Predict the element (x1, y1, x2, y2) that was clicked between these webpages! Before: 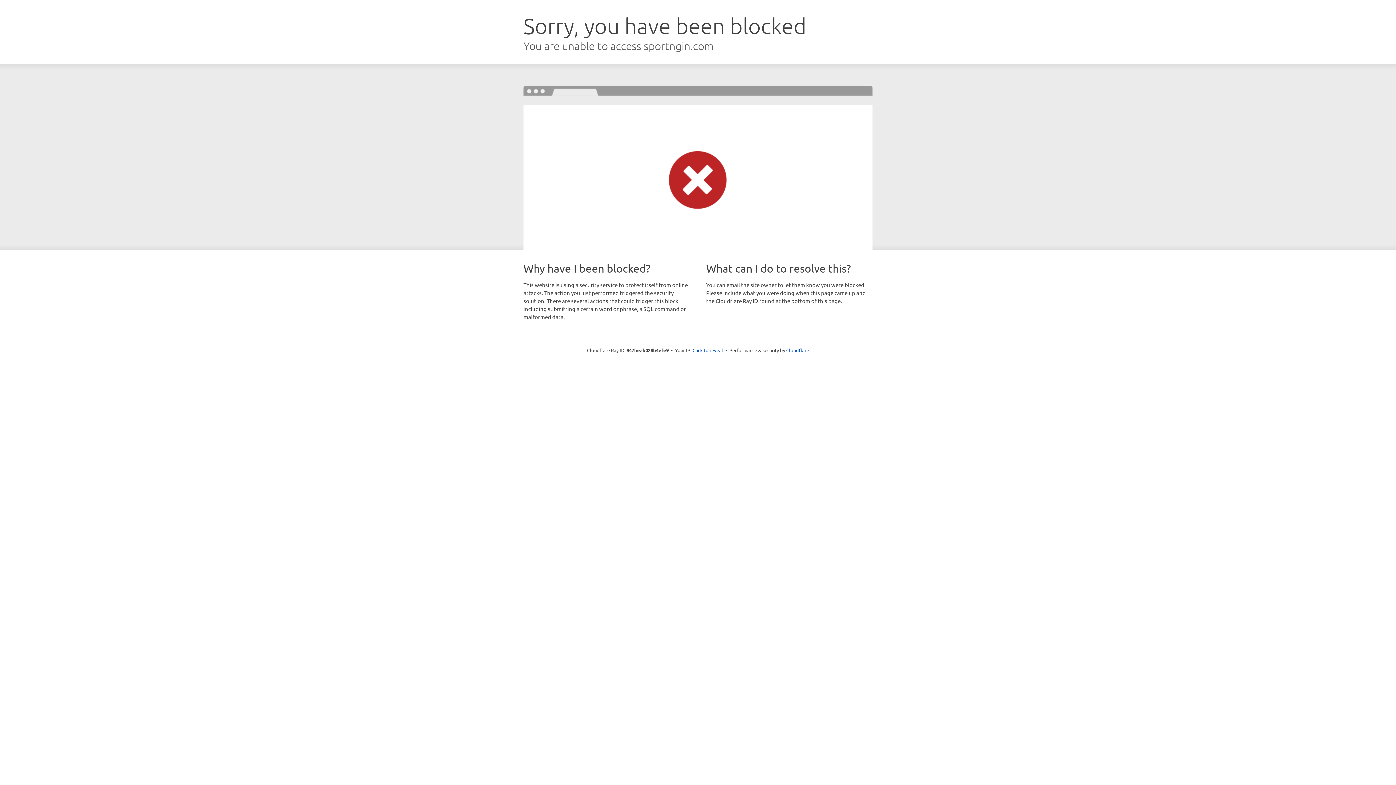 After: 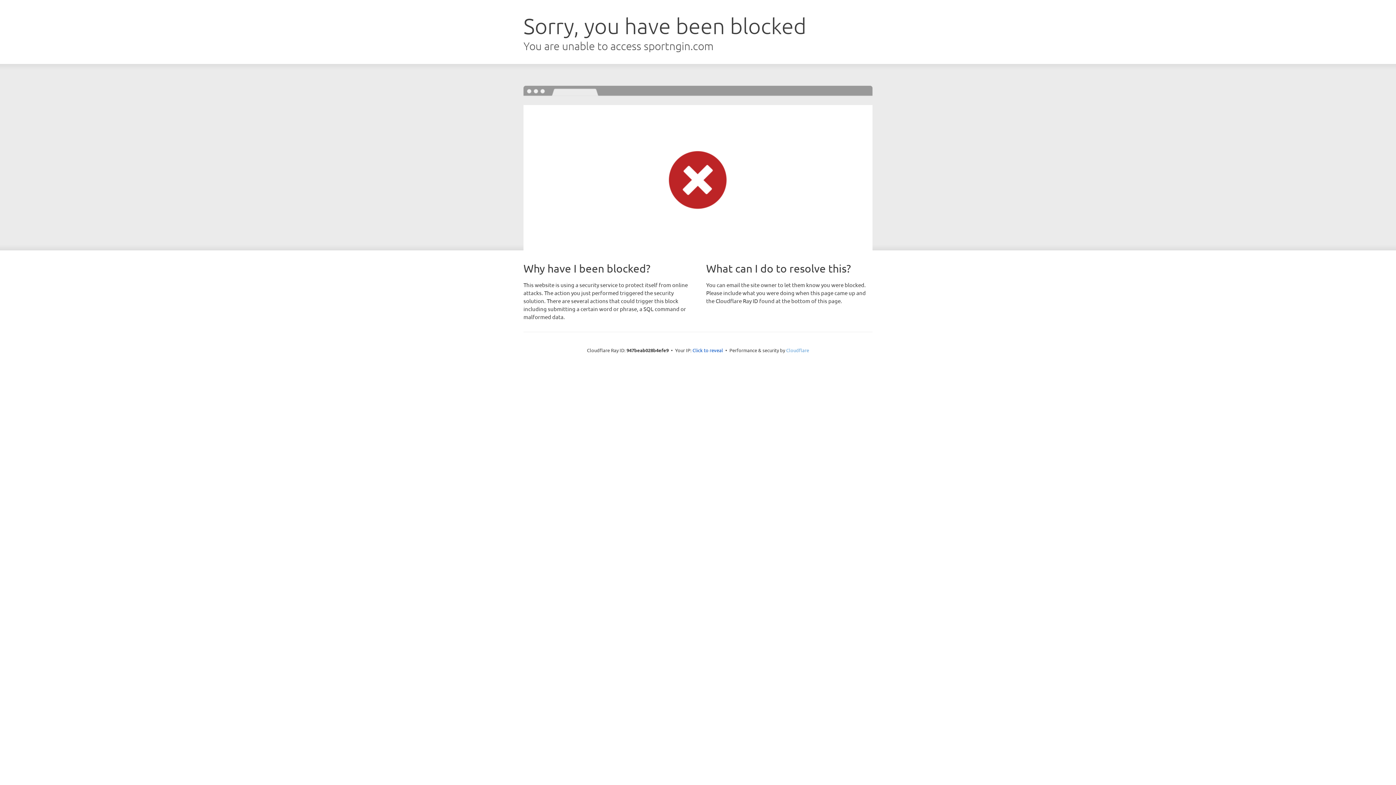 Action: bbox: (786, 347, 809, 353) label: Cloudflare